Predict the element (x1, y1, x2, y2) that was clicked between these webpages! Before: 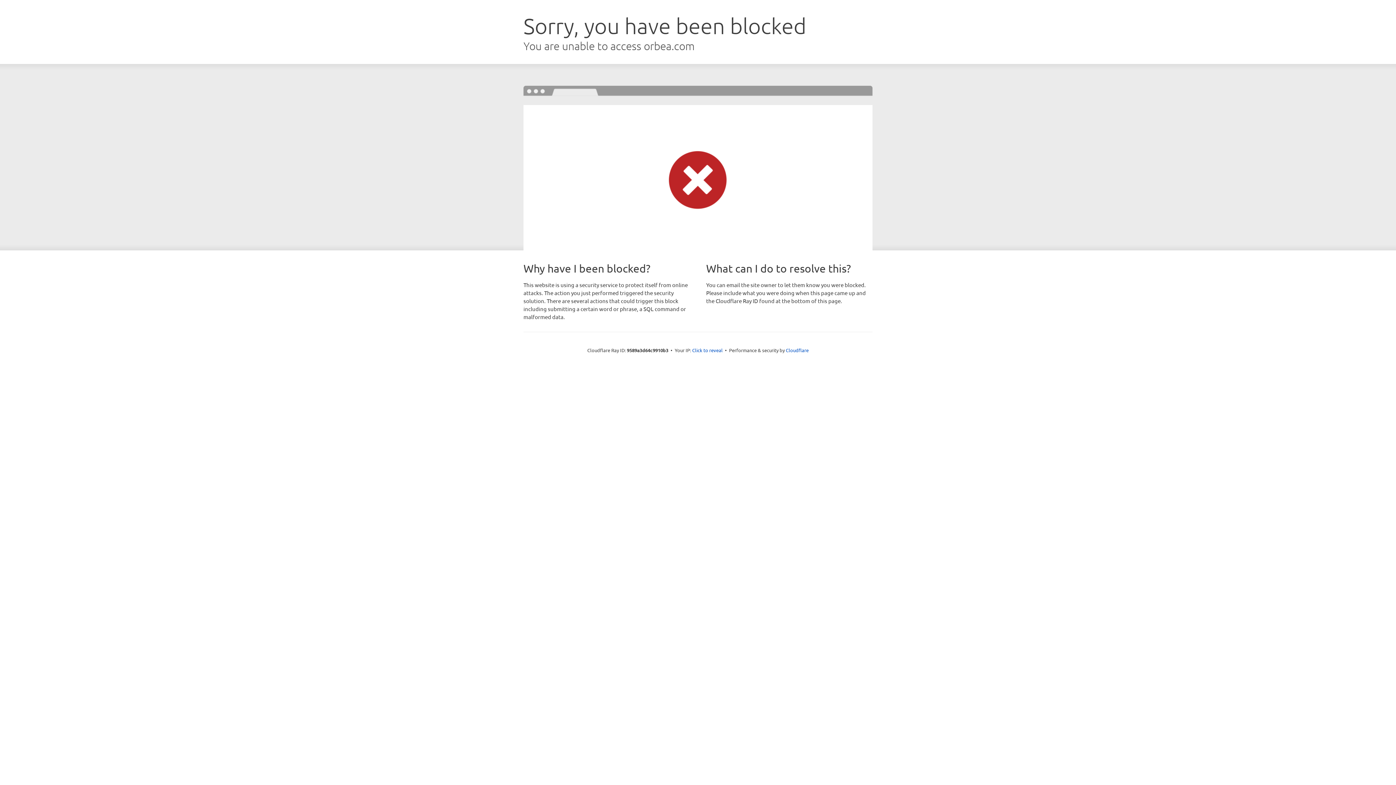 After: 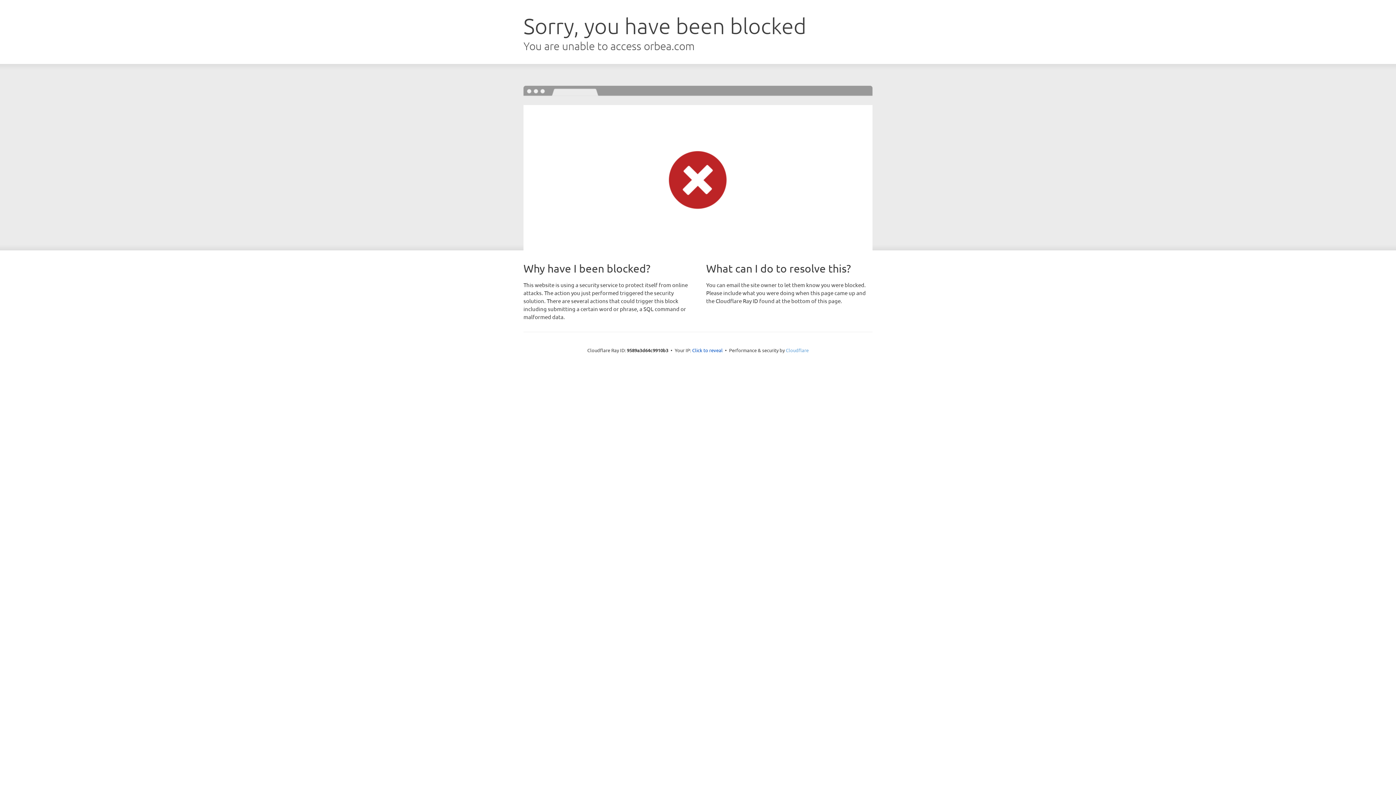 Action: label: Cloudflare bbox: (786, 347, 808, 353)